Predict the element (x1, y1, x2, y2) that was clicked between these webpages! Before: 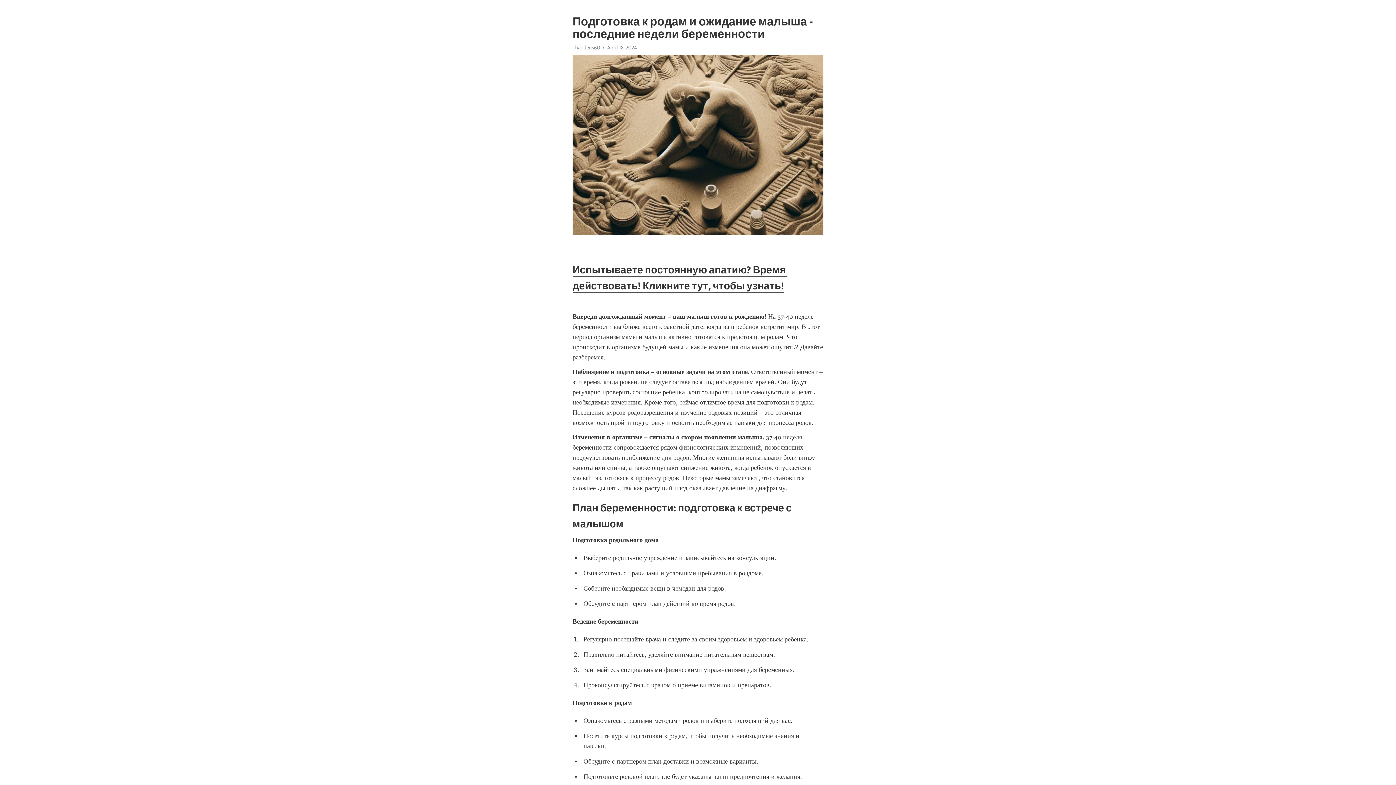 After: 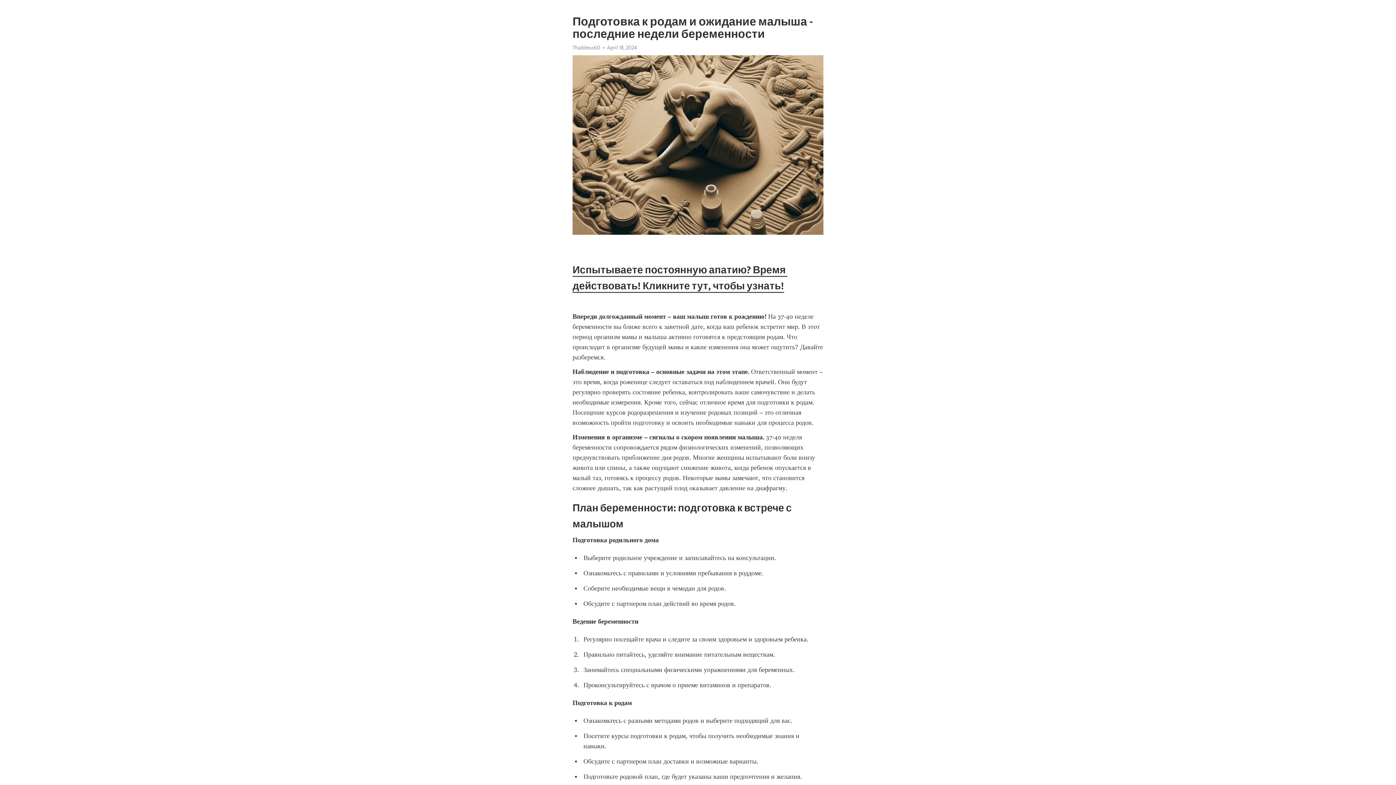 Action: bbox: (572, 44, 600, 50) label: Thaddeus60